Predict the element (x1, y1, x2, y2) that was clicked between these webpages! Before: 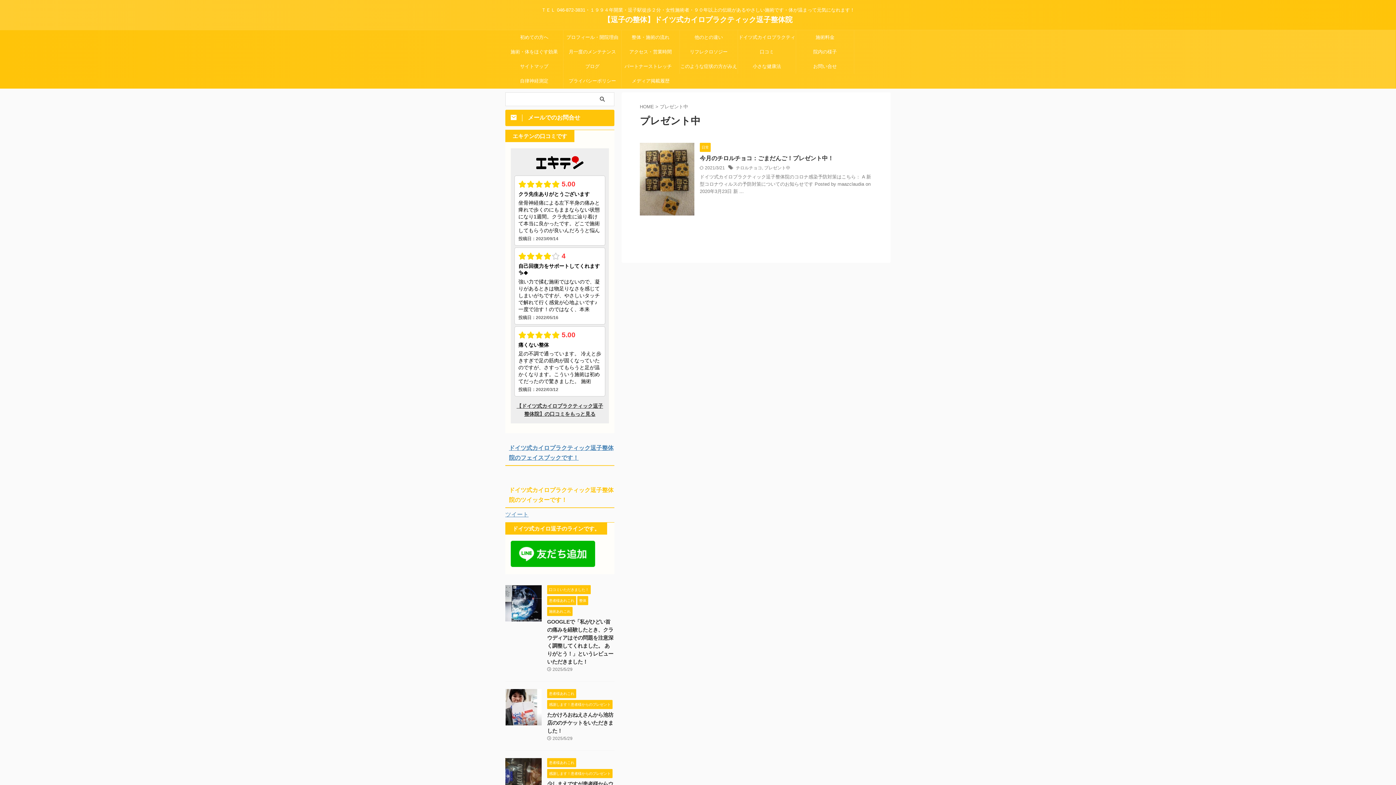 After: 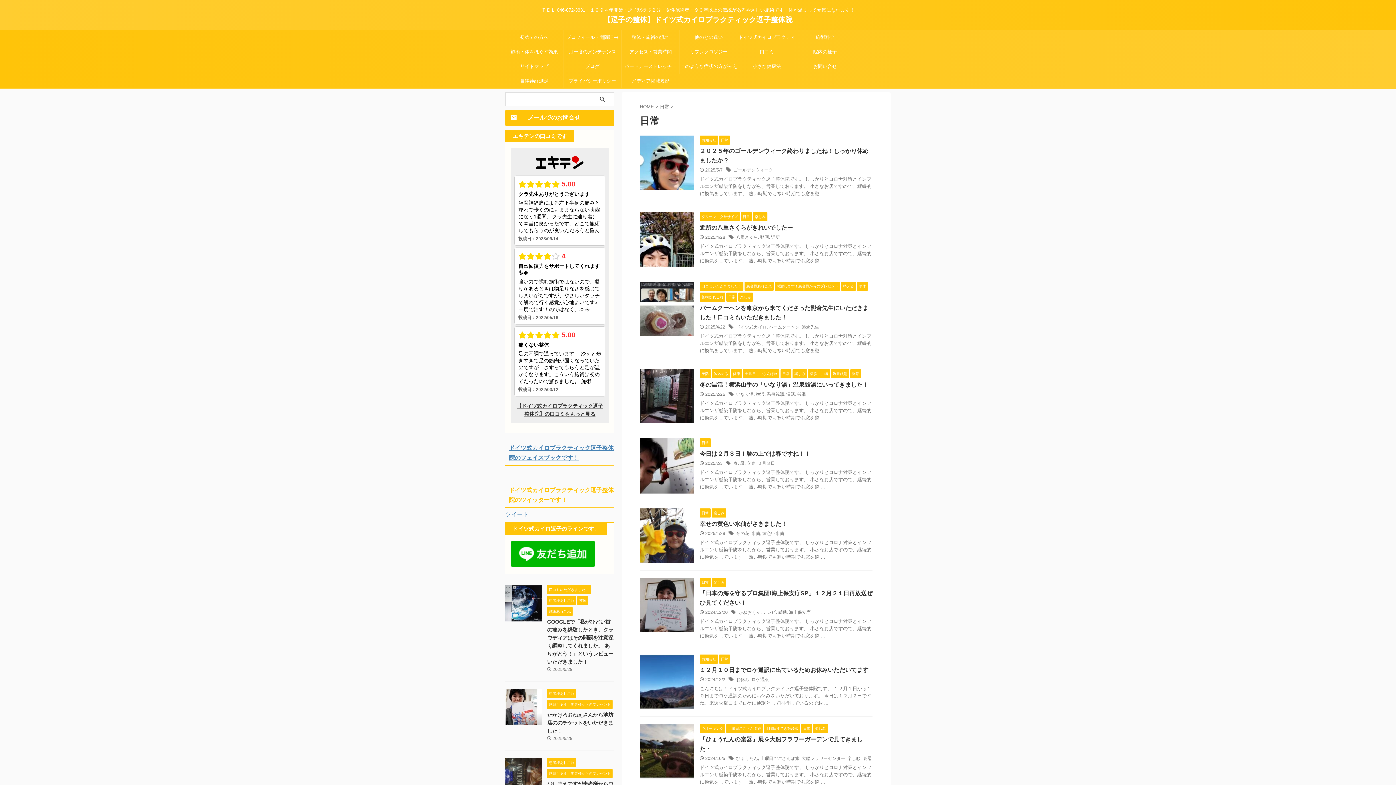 Action: label: 日常 bbox: (700, 144, 710, 149)